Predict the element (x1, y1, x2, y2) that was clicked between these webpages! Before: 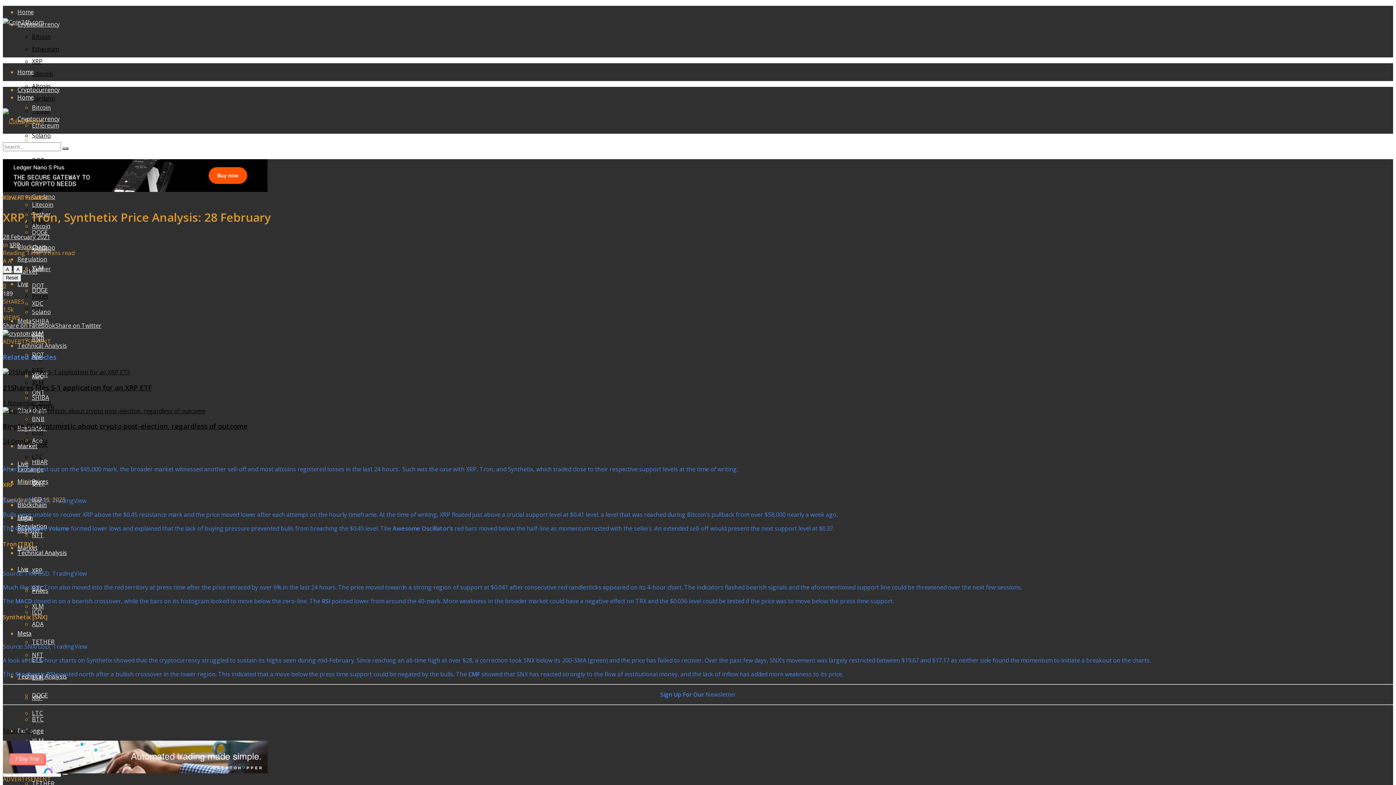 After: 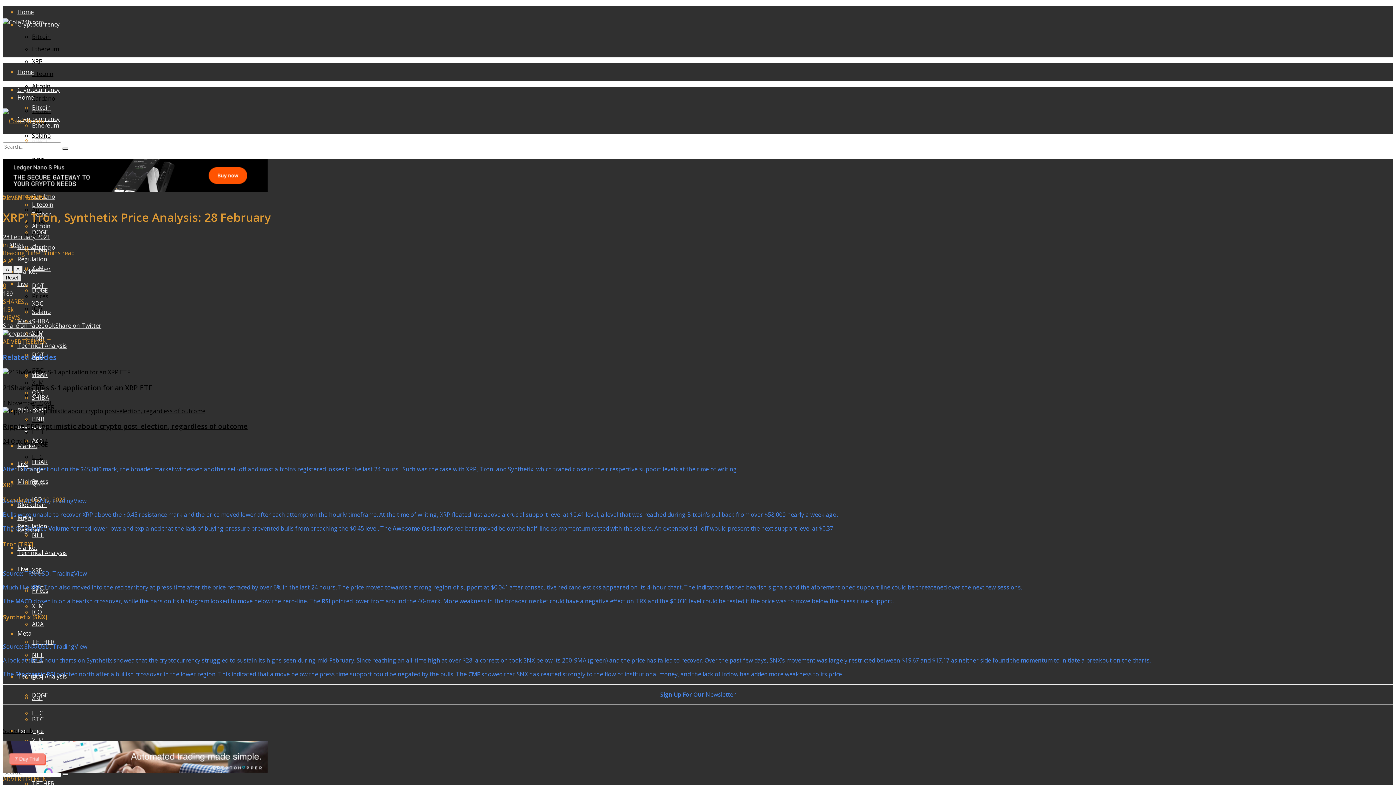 Action: label: Reset bbox: (2, 274, 21, 281)